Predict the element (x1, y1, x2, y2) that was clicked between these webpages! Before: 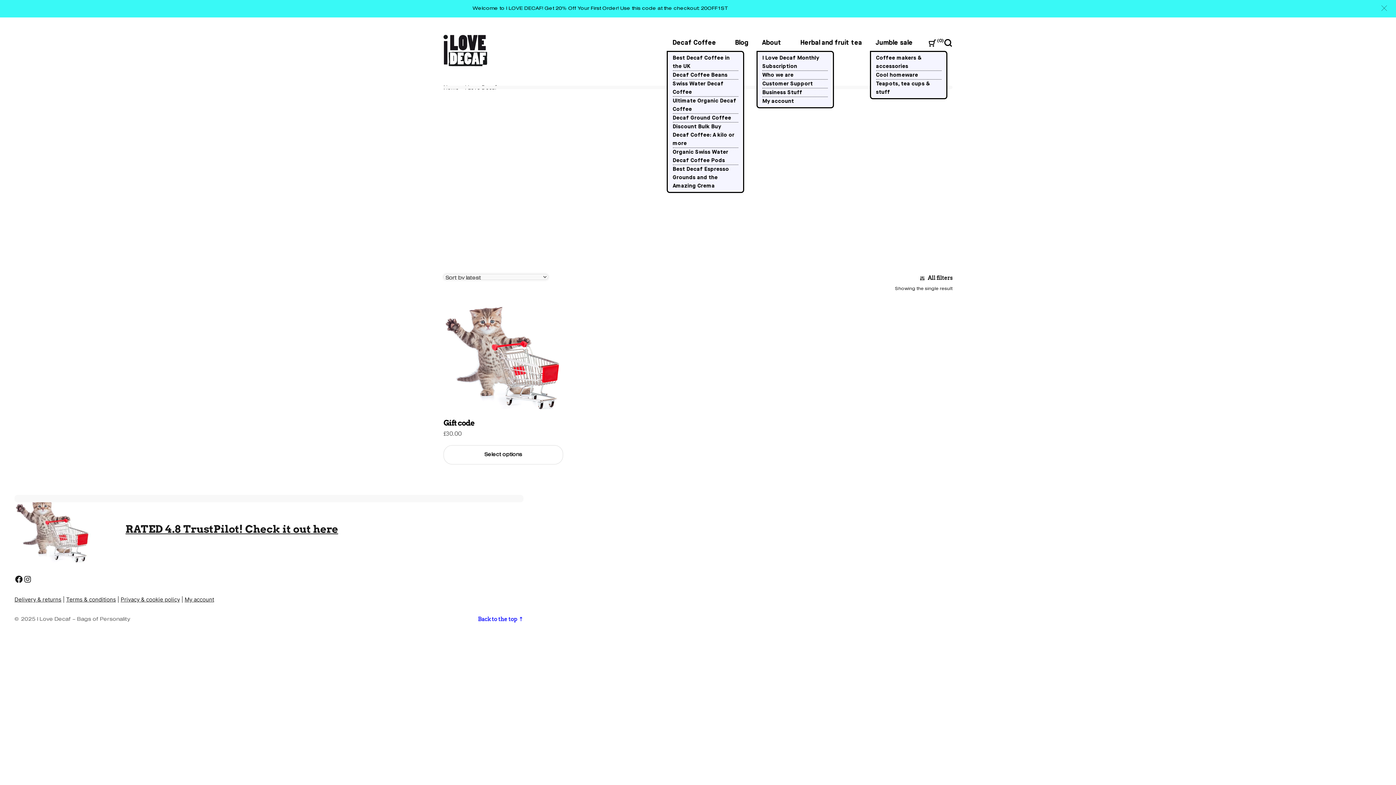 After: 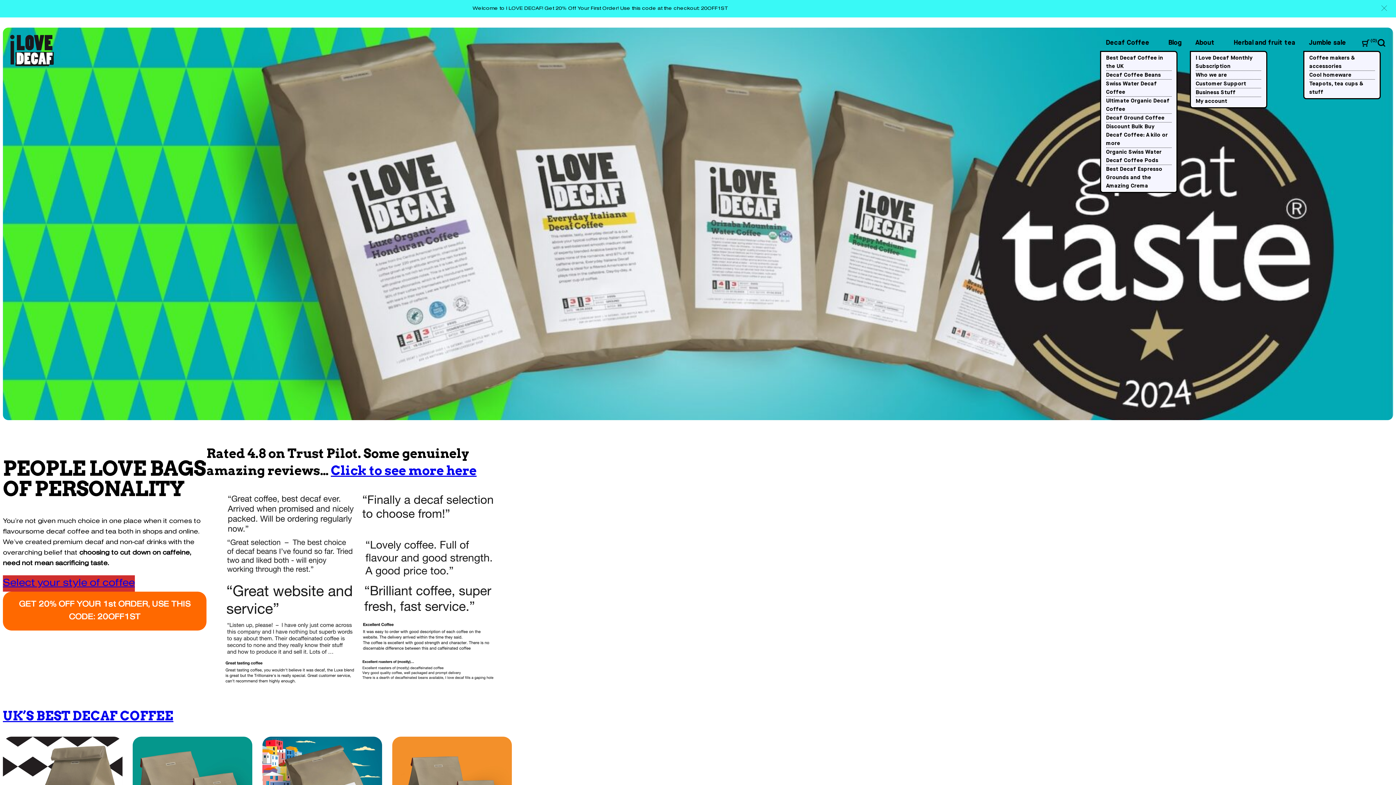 Action: bbox: (443, 61, 487, 67)